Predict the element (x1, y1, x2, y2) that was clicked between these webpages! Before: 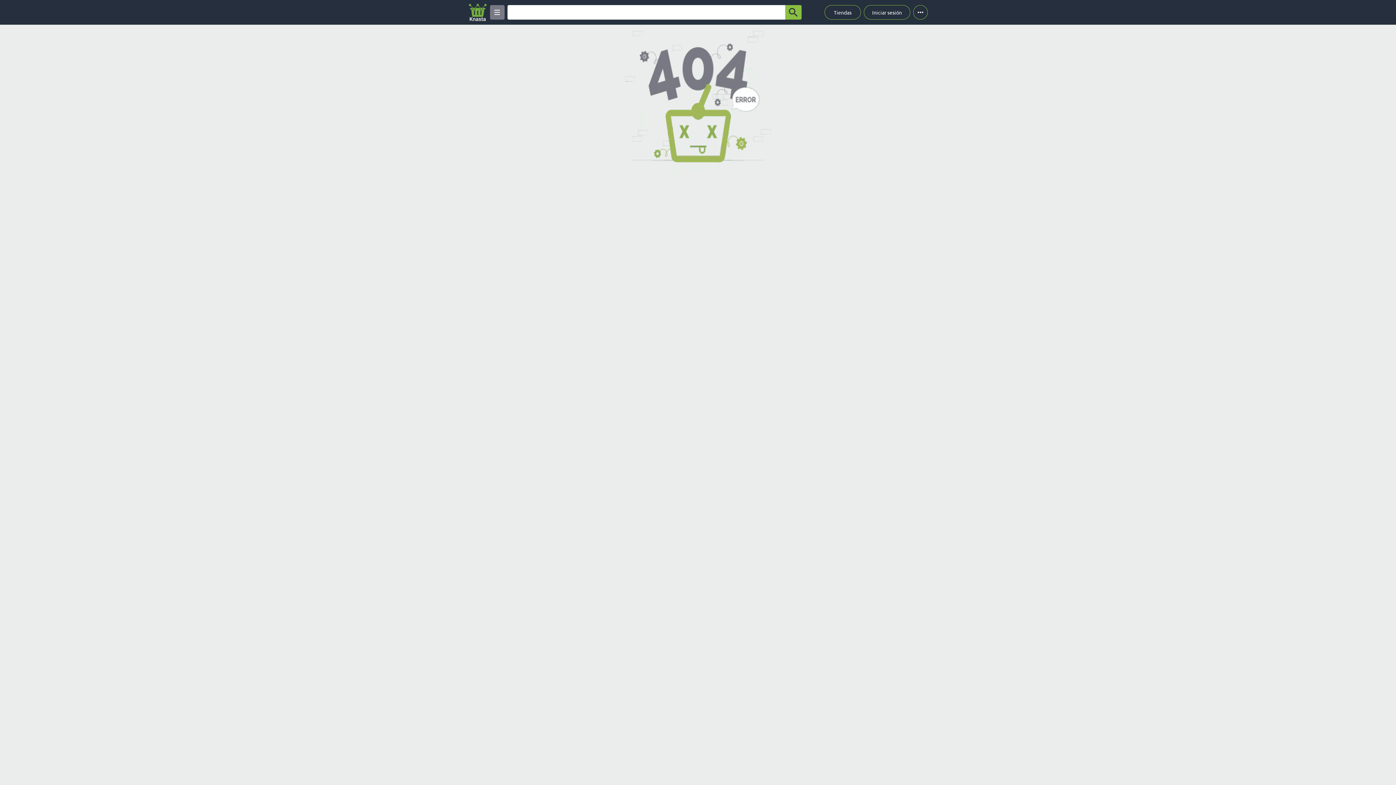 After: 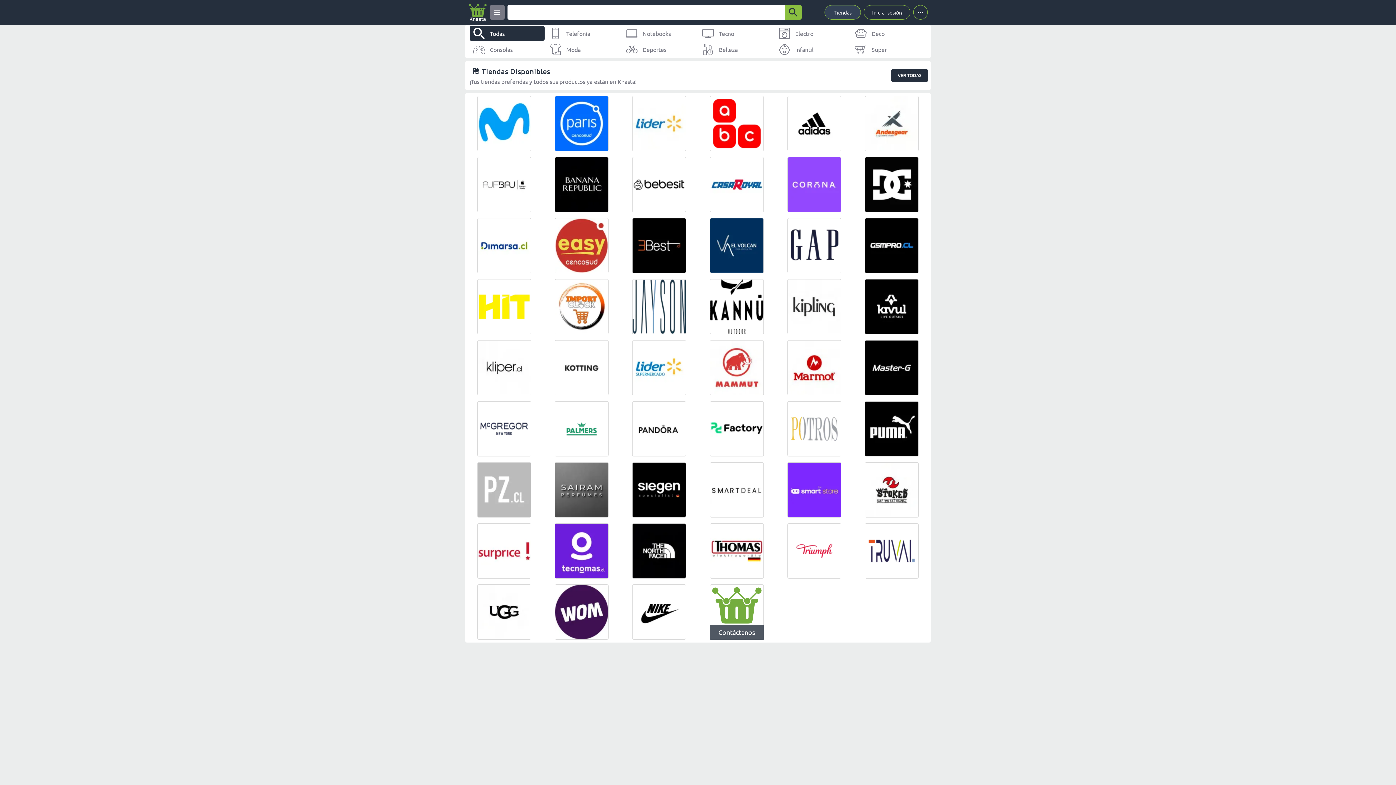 Action: bbox: (824, 5, 861, 19) label: Tiendas